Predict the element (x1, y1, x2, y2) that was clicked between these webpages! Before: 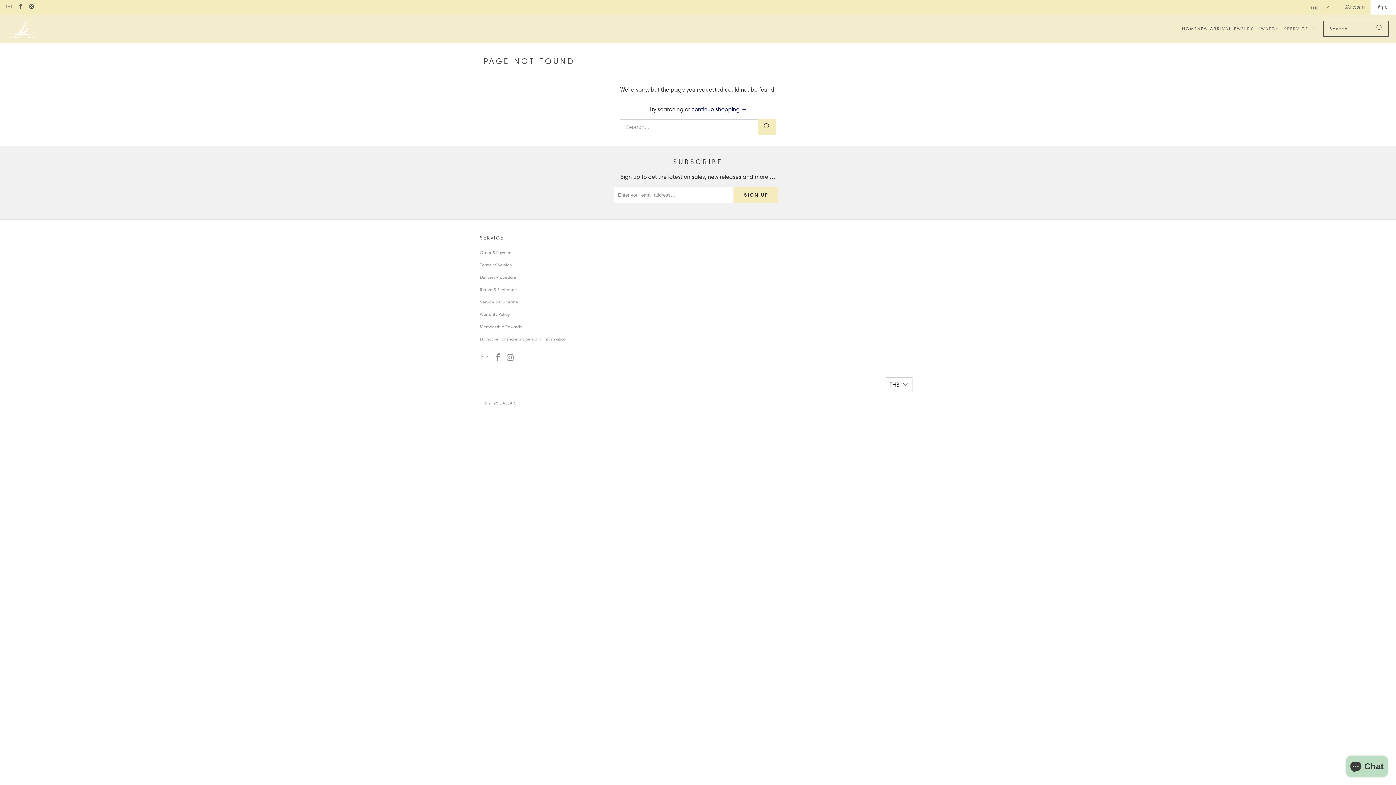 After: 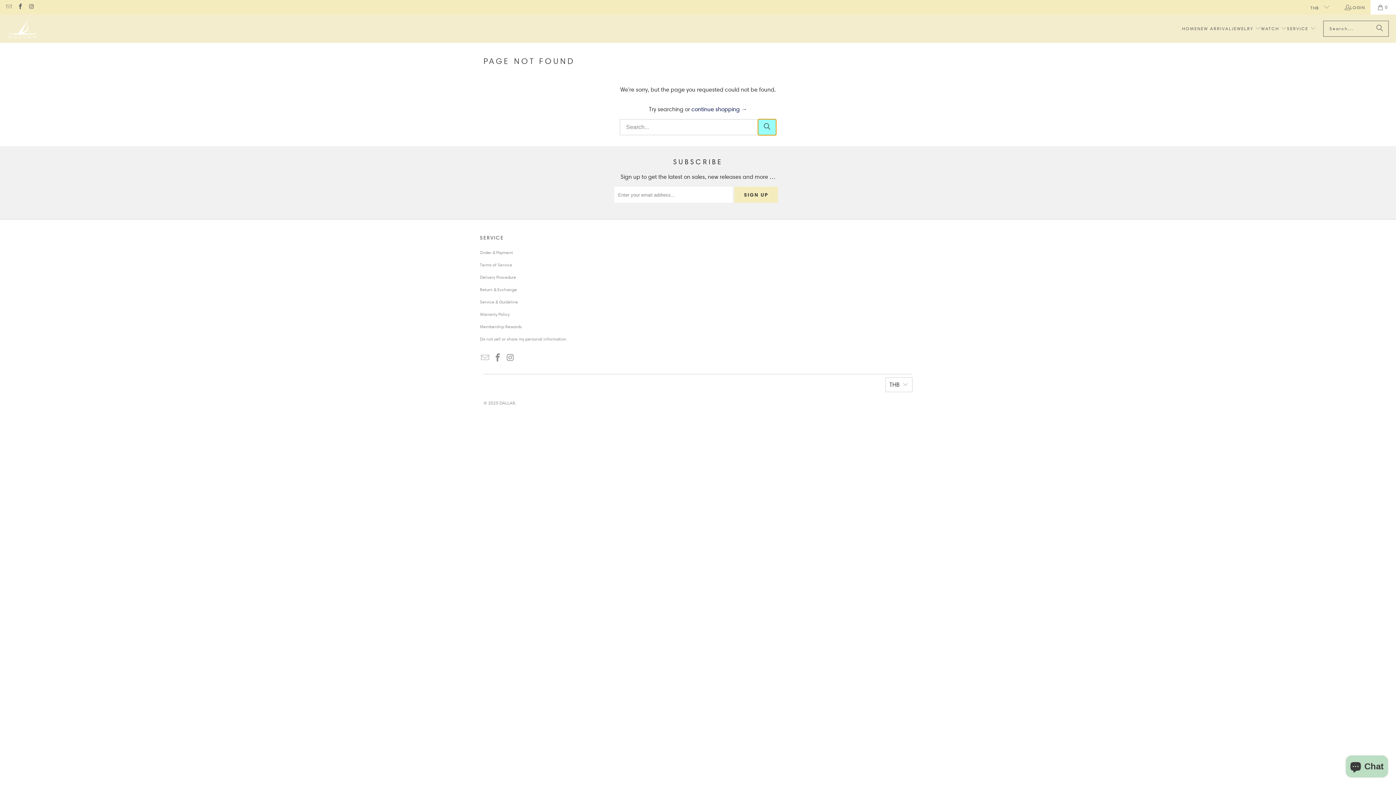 Action: label: Search bbox: (758, 119, 776, 135)